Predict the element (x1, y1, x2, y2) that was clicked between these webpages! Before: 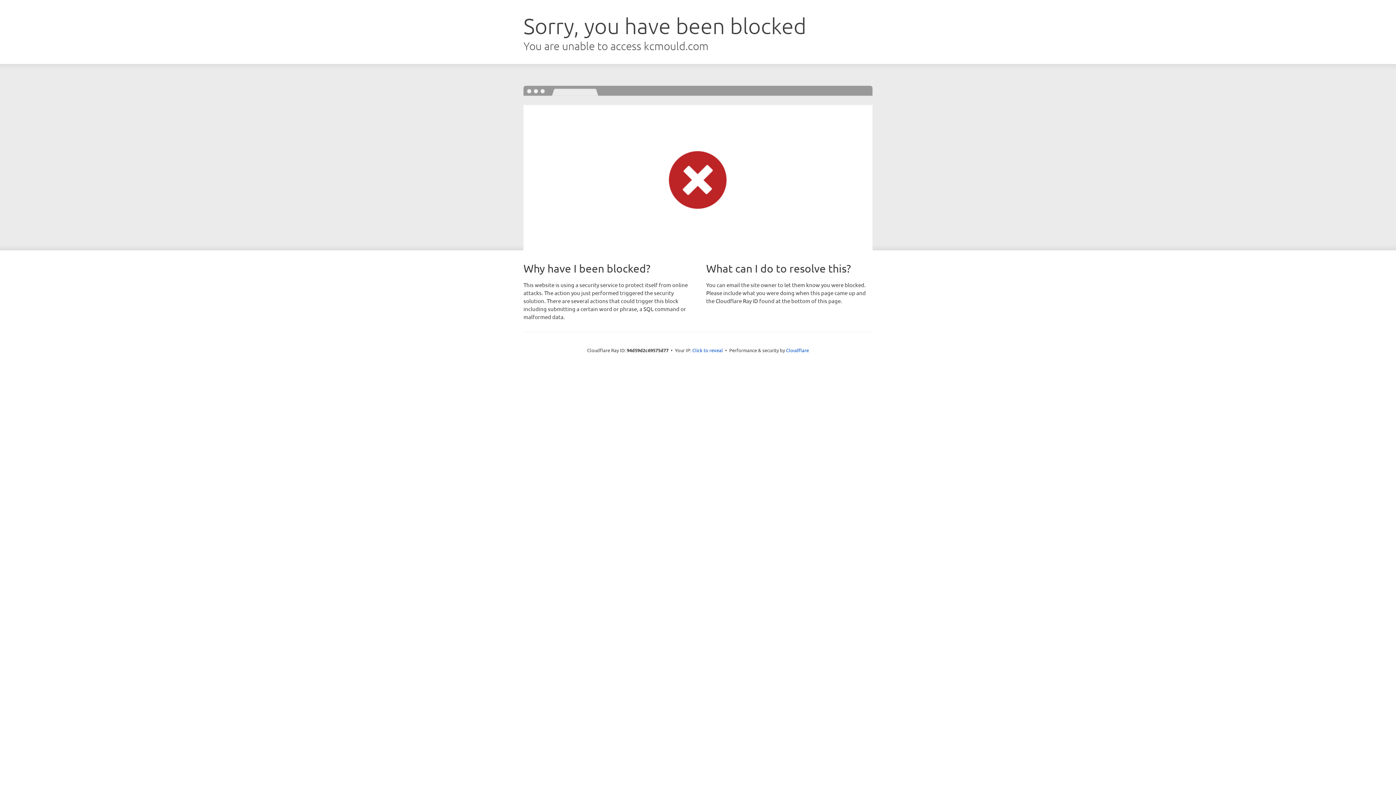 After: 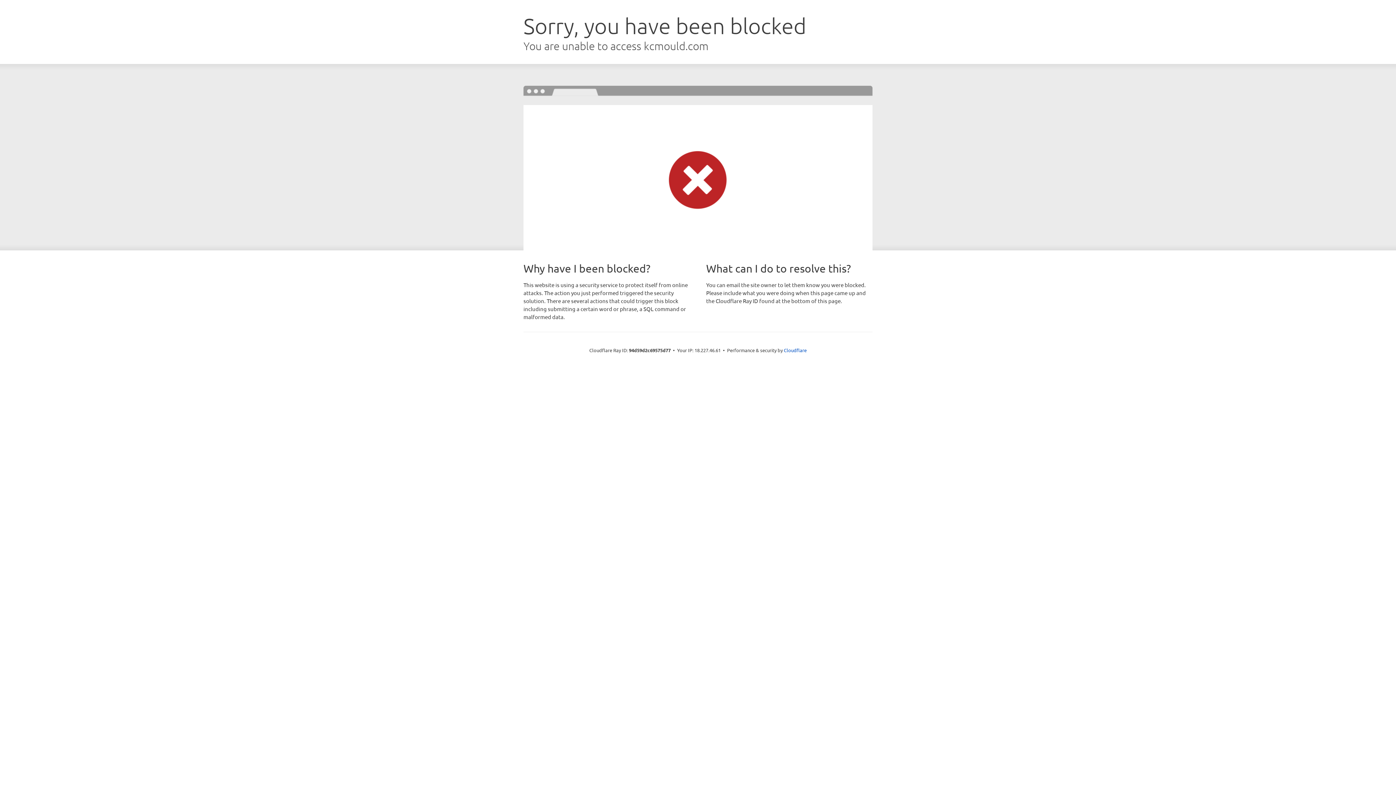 Action: label: Click to reveal bbox: (692, 346, 723, 353)